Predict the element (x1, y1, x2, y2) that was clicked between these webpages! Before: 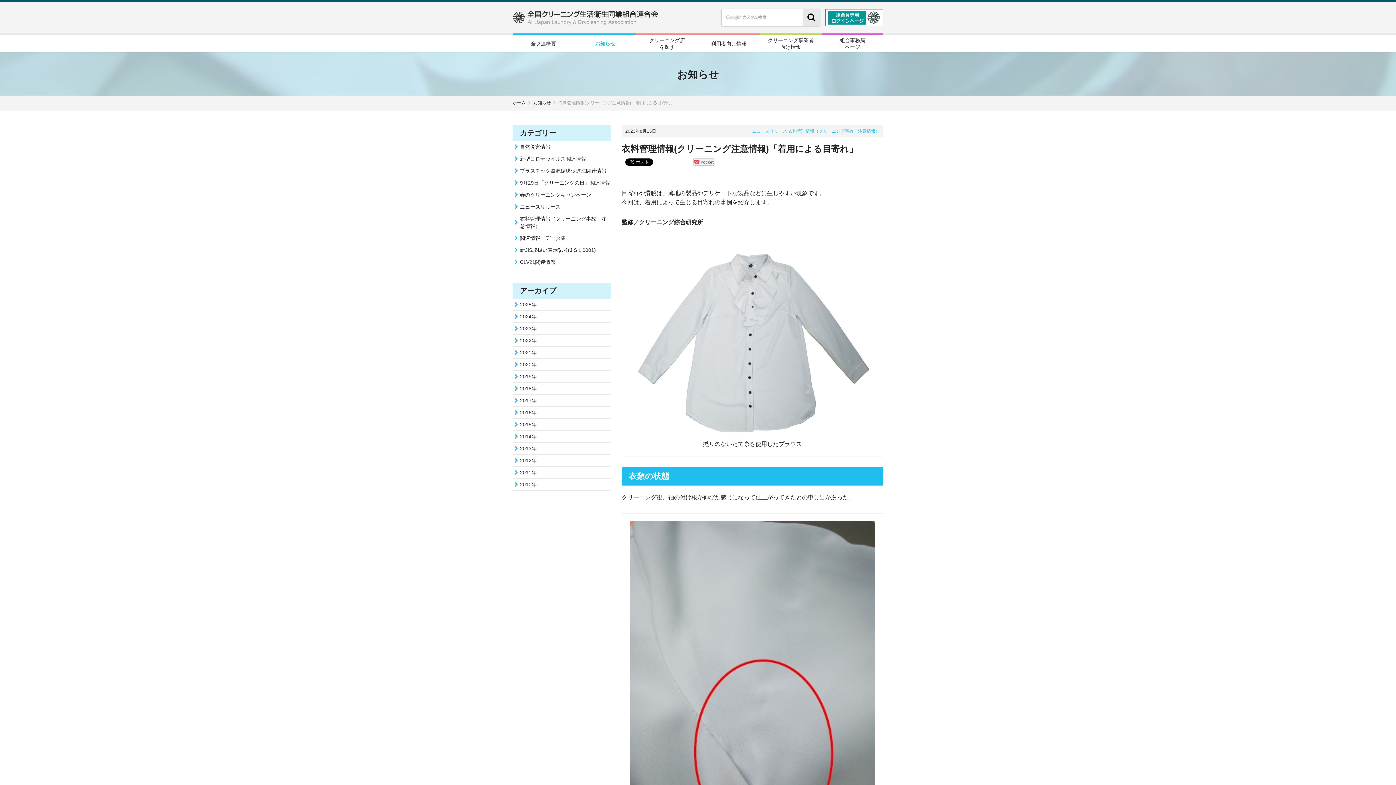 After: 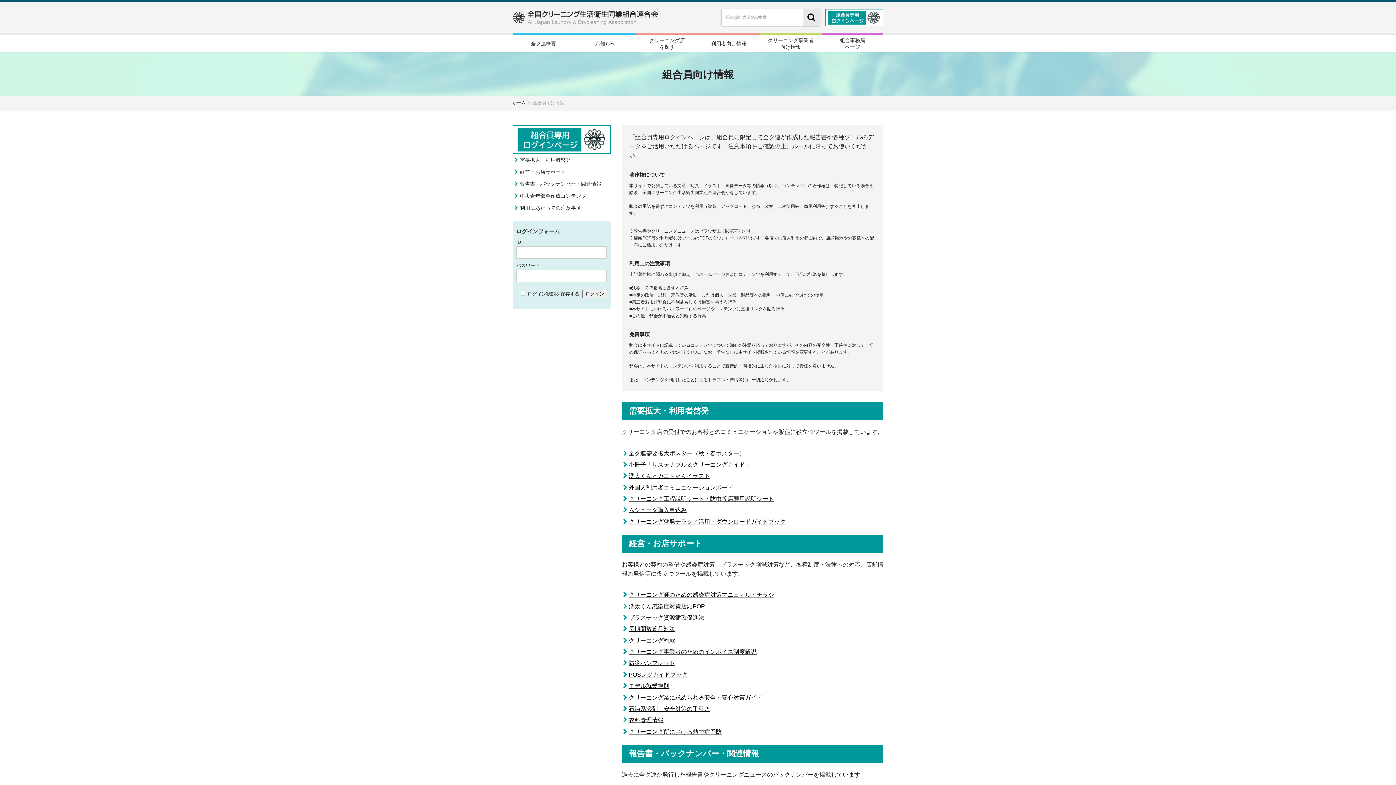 Action: bbox: (825, 18, 883, 24)